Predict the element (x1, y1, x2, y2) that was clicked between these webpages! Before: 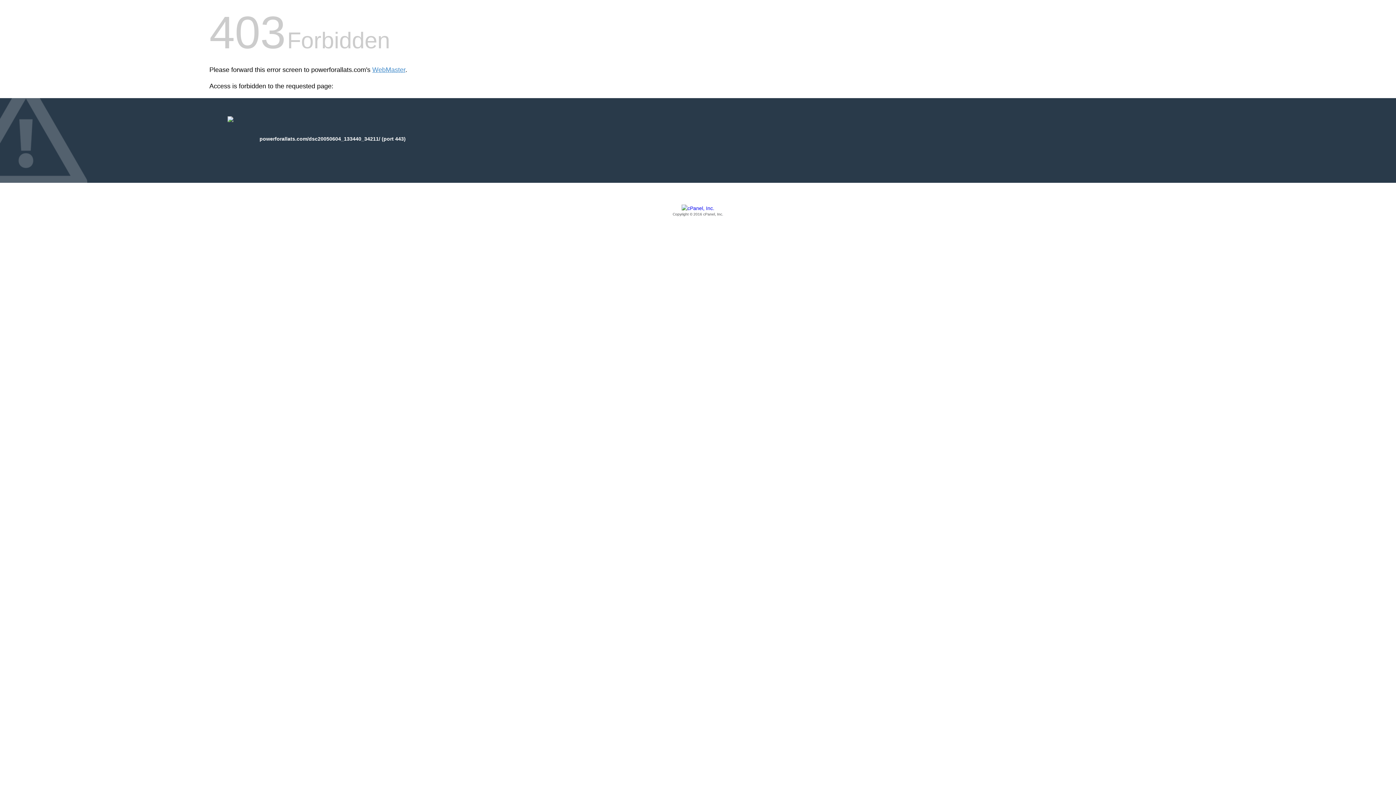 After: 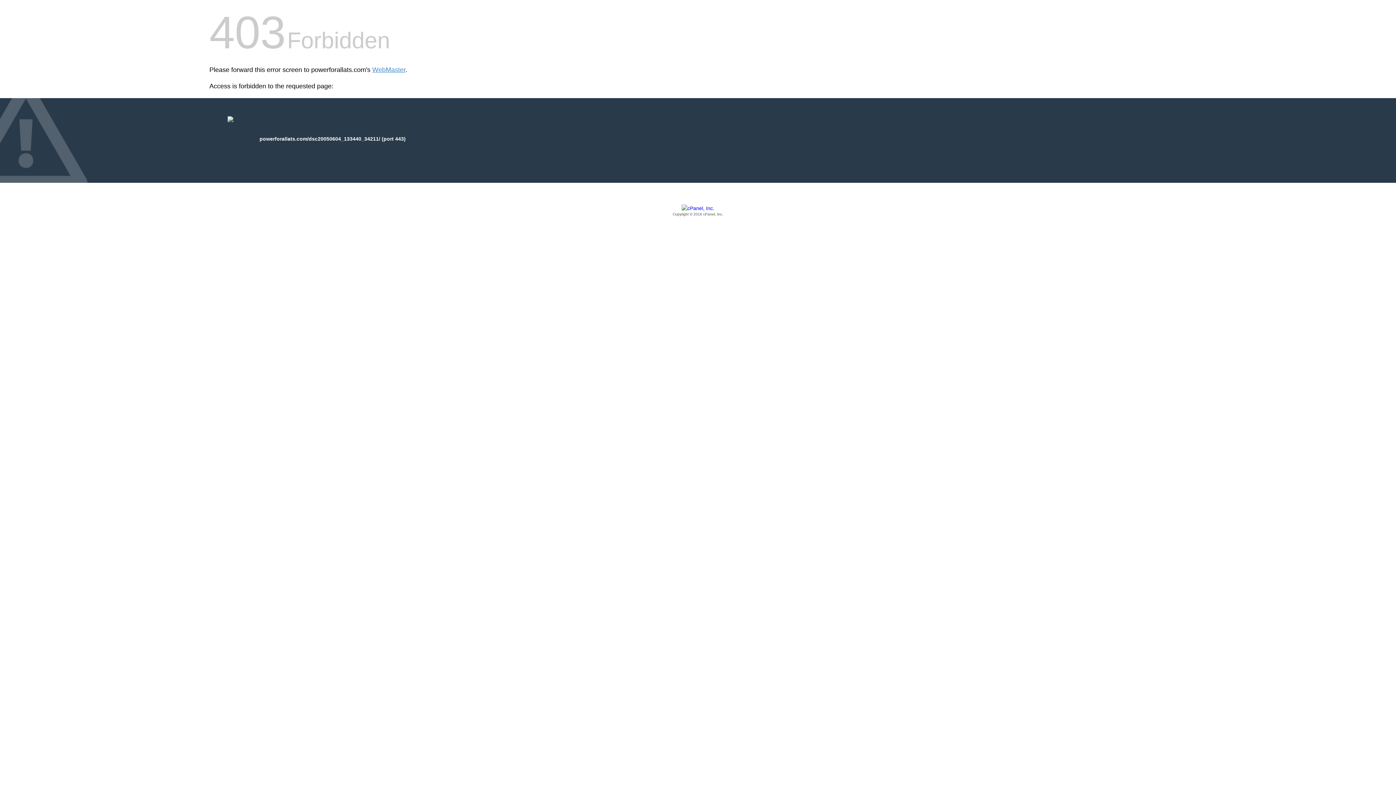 Action: bbox: (209, 205, 1186, 217) label: Copyright © 2016 cPanel, Inc.